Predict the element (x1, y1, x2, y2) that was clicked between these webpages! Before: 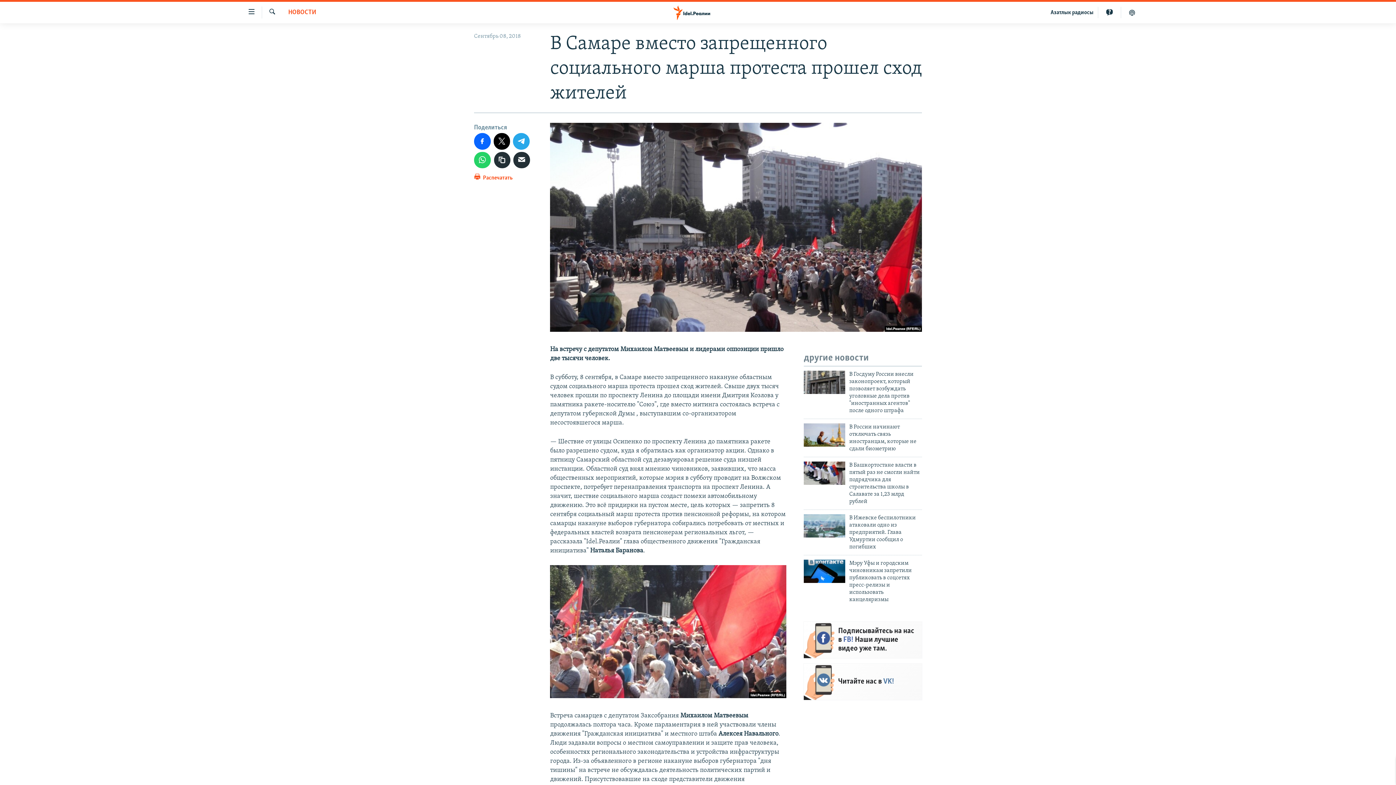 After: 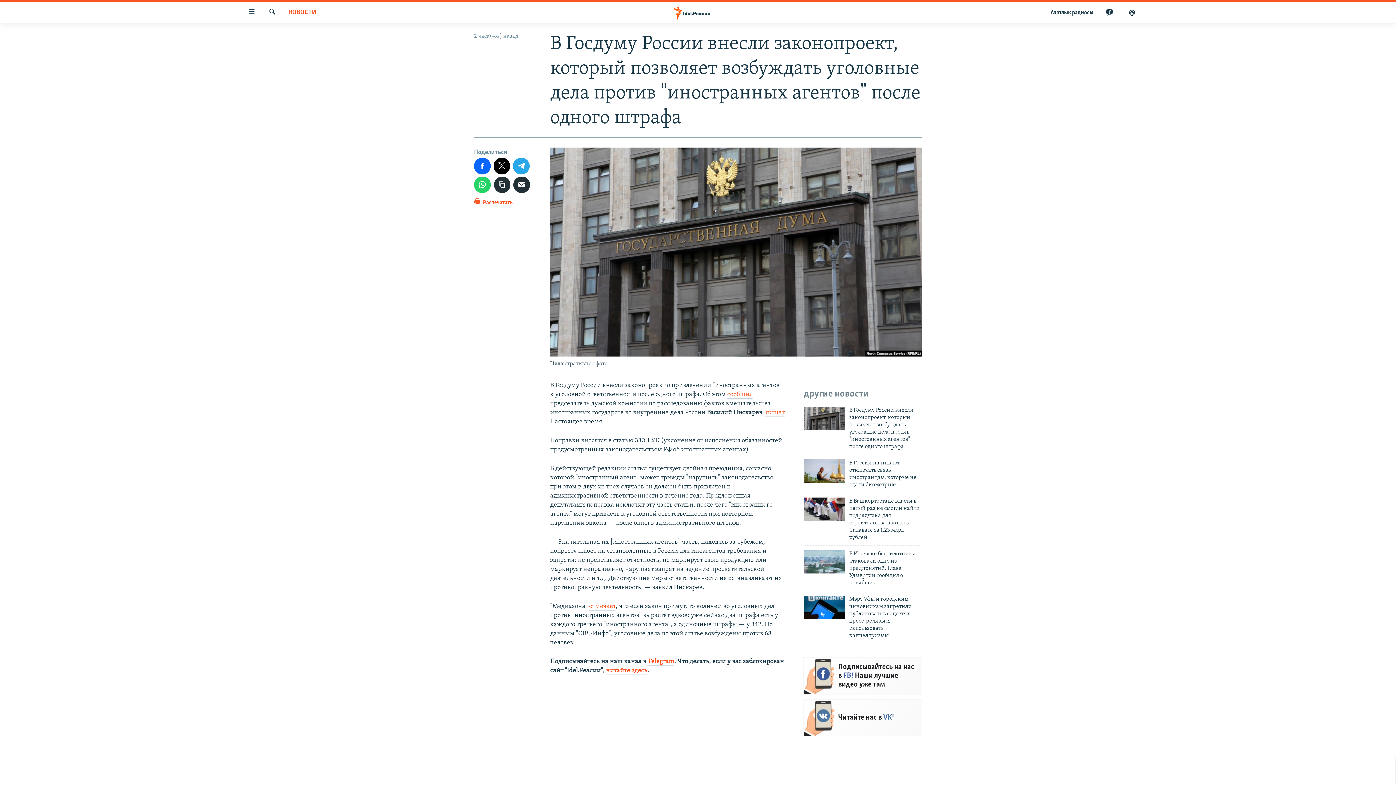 Action: bbox: (804, 370, 845, 394)